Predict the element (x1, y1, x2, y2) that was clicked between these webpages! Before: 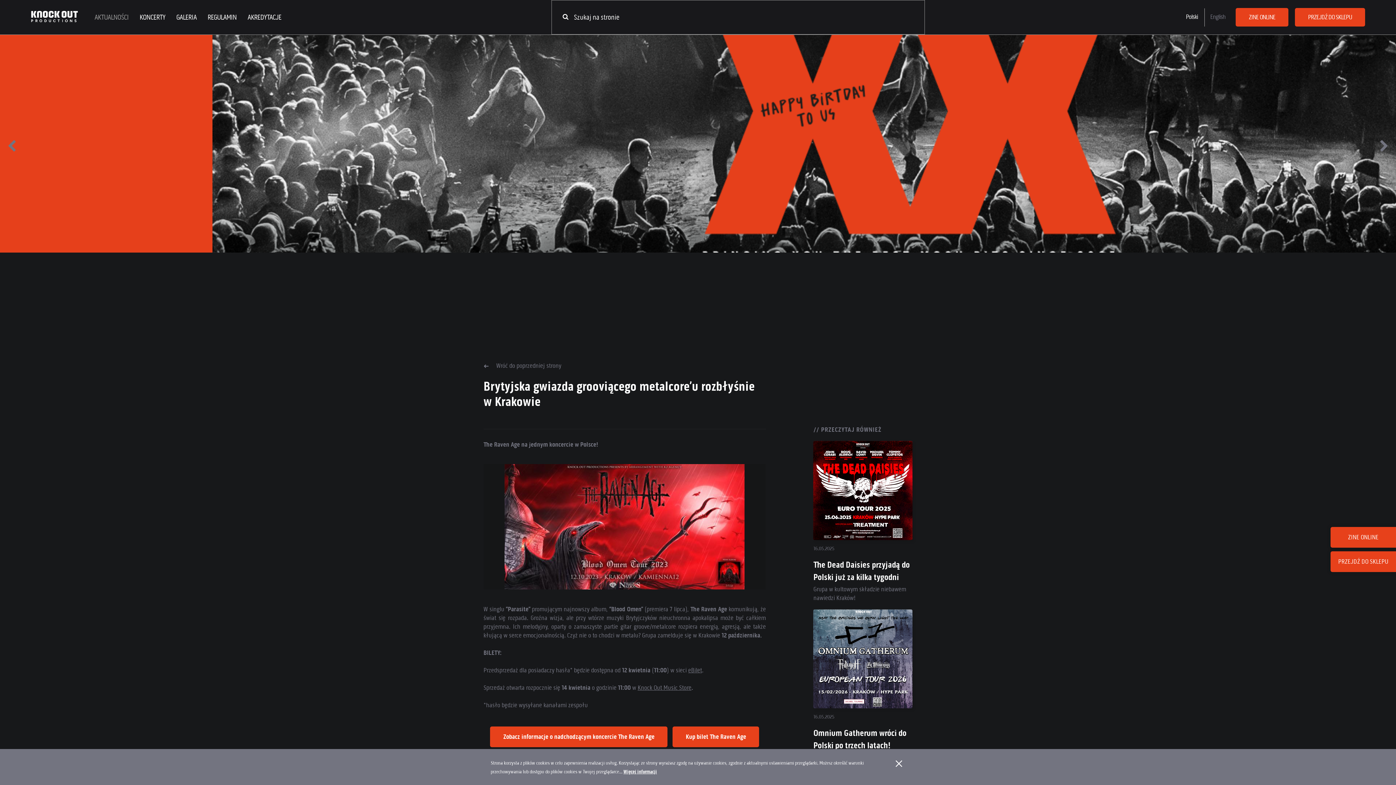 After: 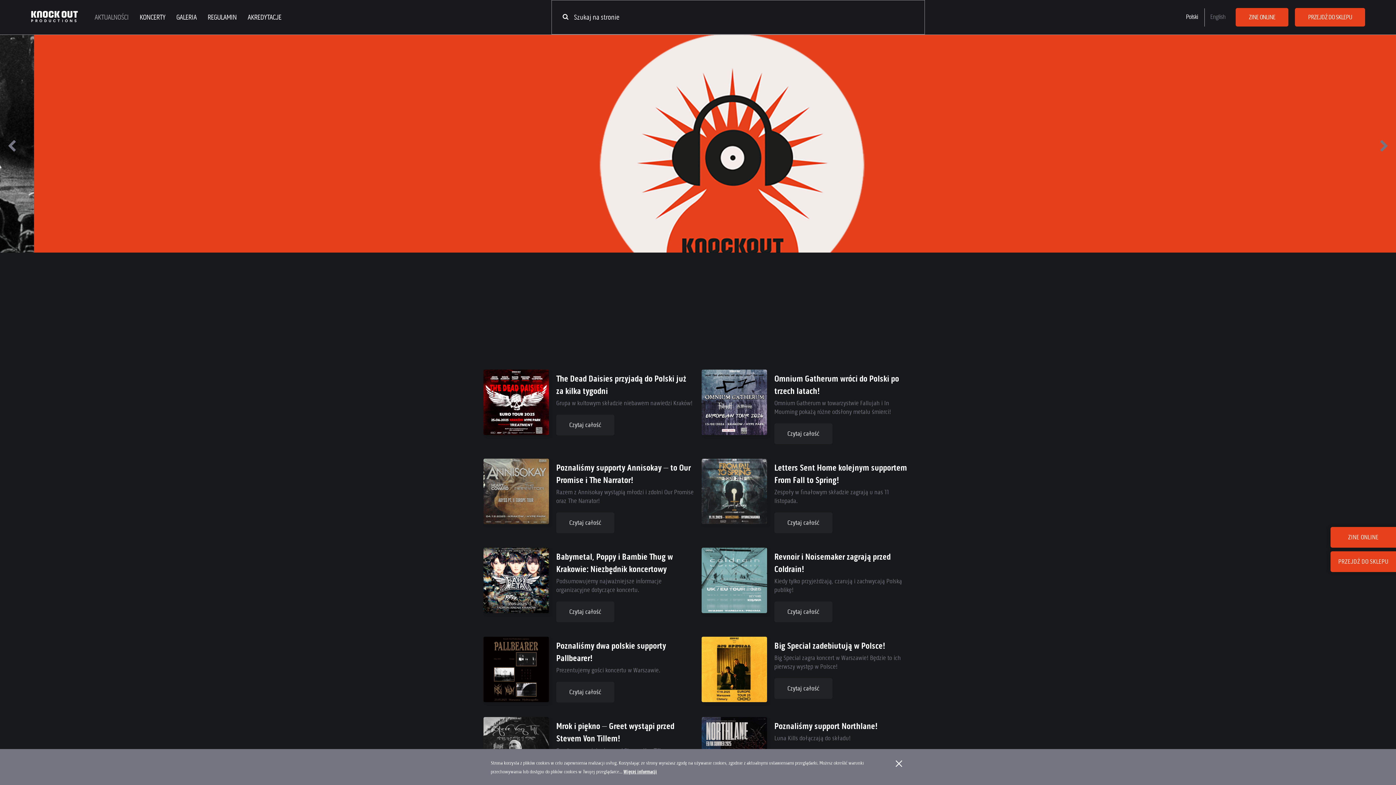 Action: bbox: (89, 11, 134, 23) label: AKTUALNOŚCI